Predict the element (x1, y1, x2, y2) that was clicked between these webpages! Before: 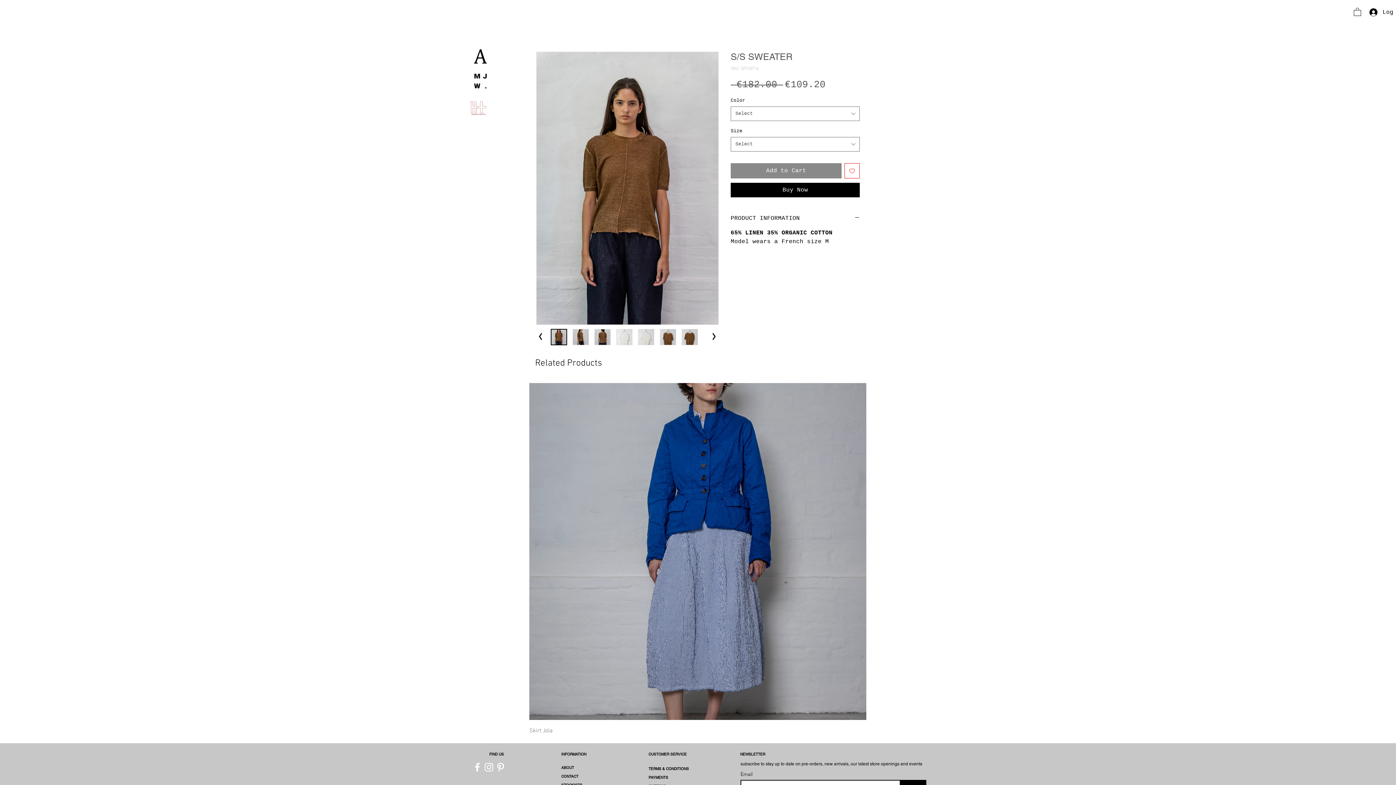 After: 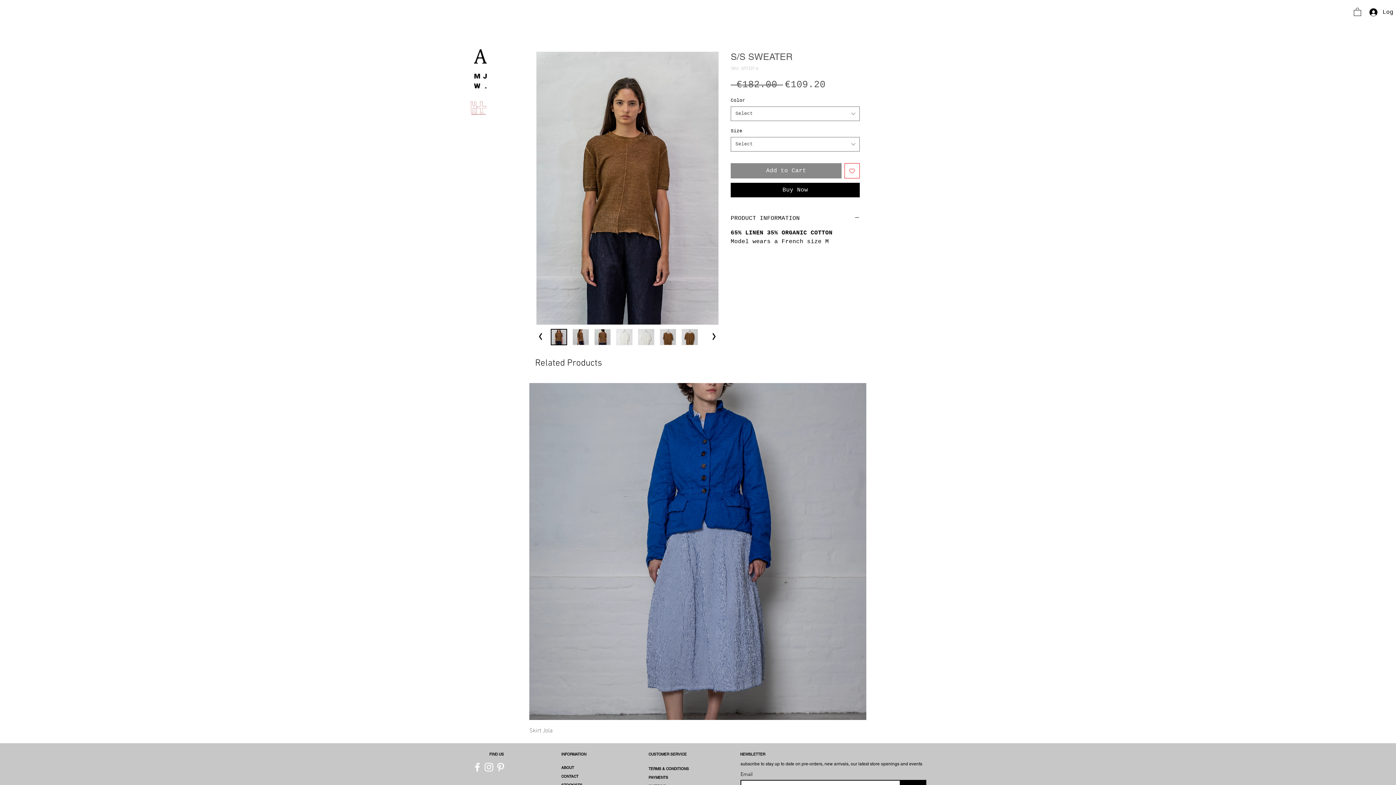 Action: bbox: (494, 761, 506, 773)